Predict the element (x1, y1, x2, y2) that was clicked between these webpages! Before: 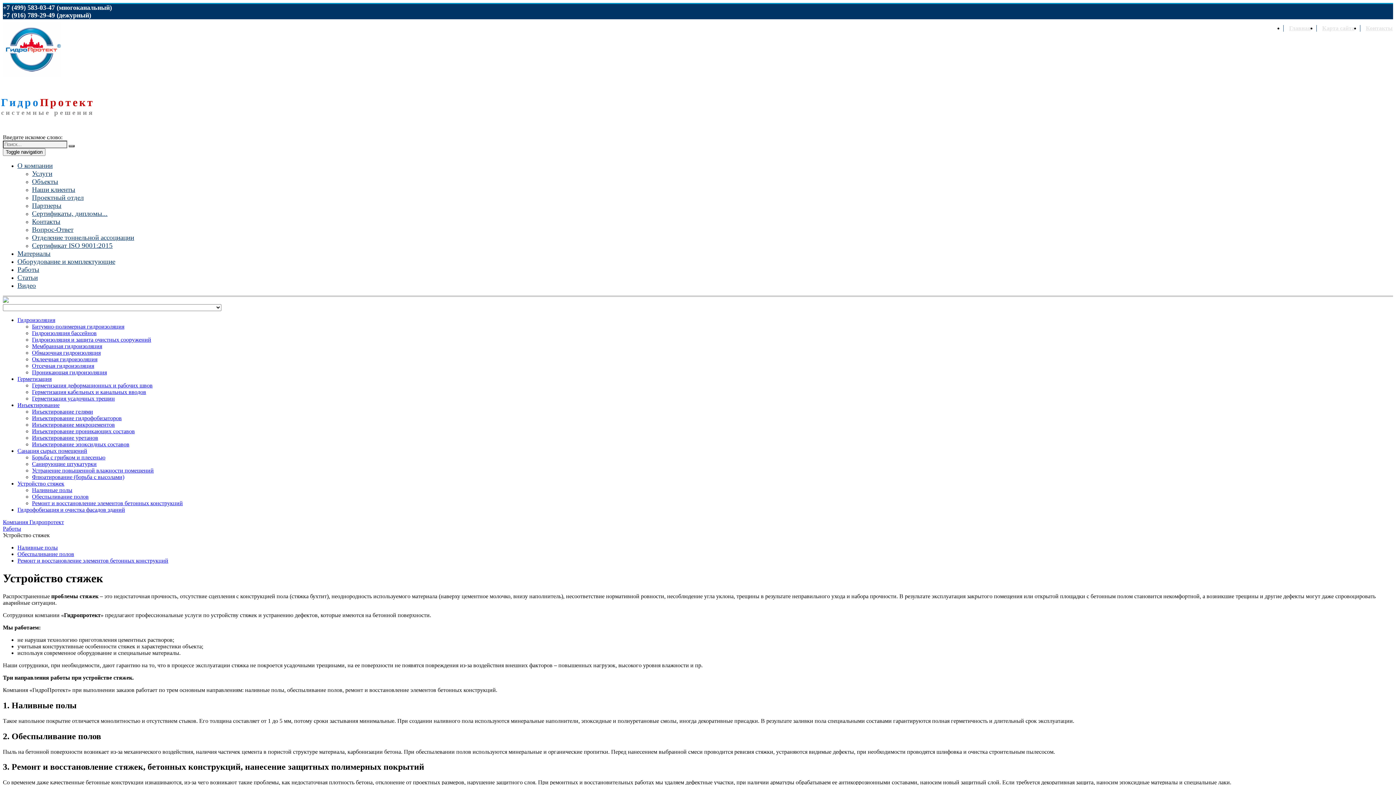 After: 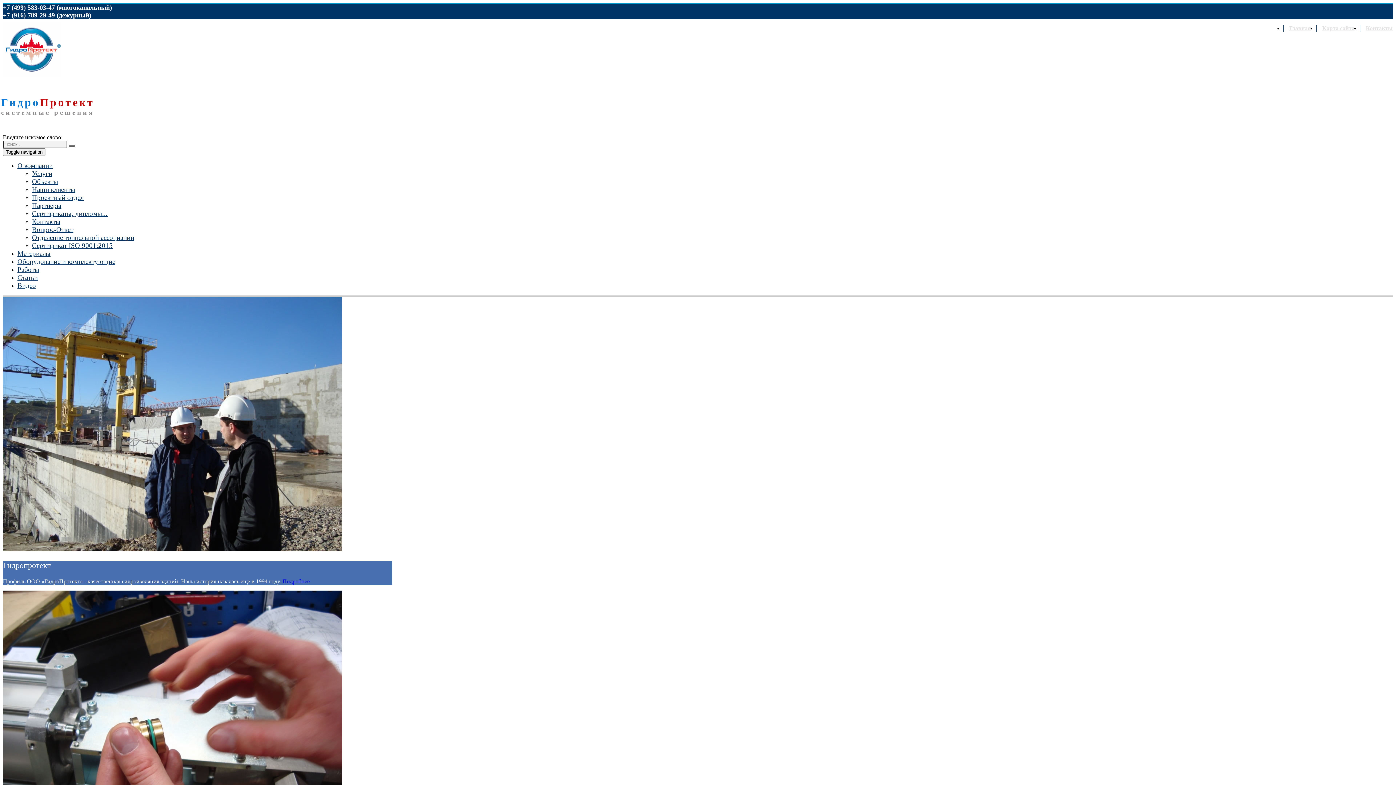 Action: bbox: (2, 71, 61, 77)